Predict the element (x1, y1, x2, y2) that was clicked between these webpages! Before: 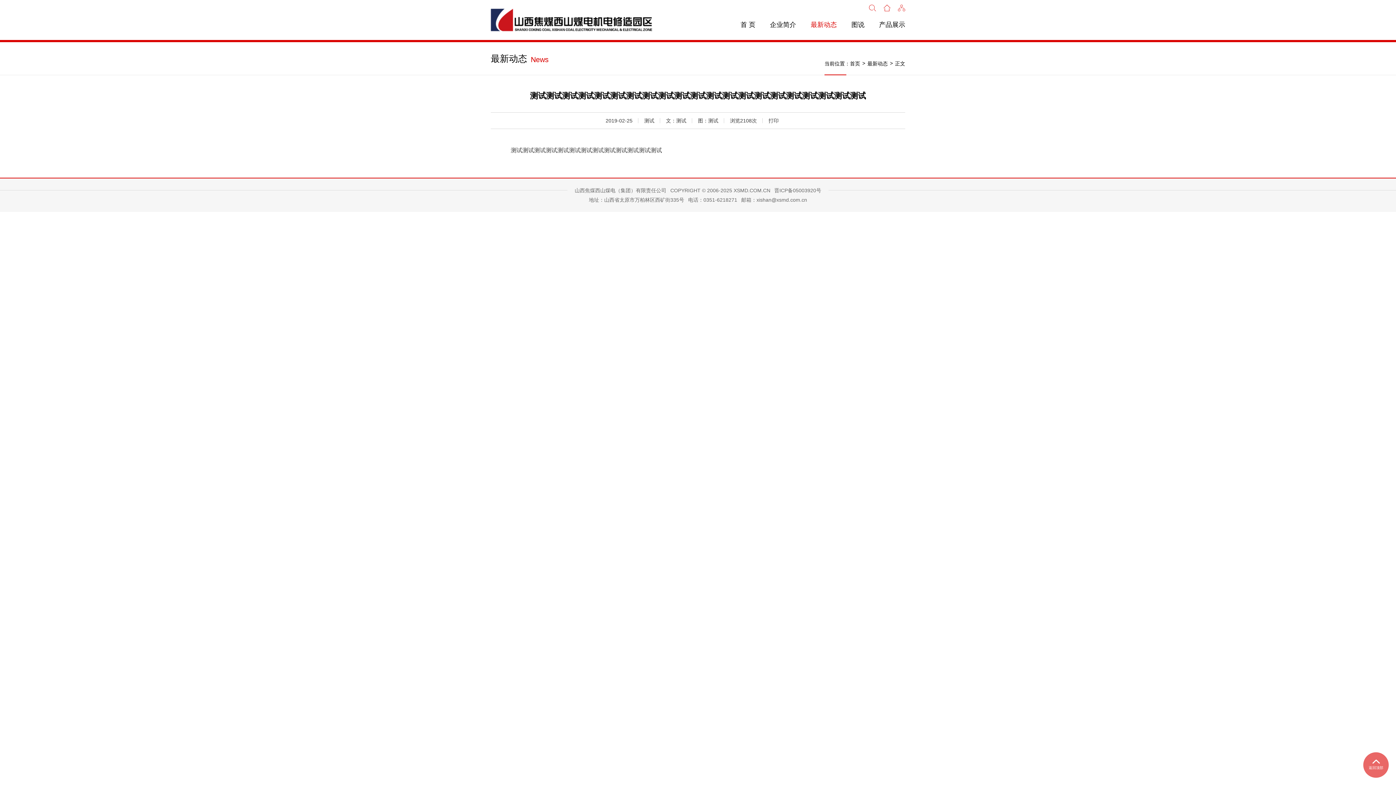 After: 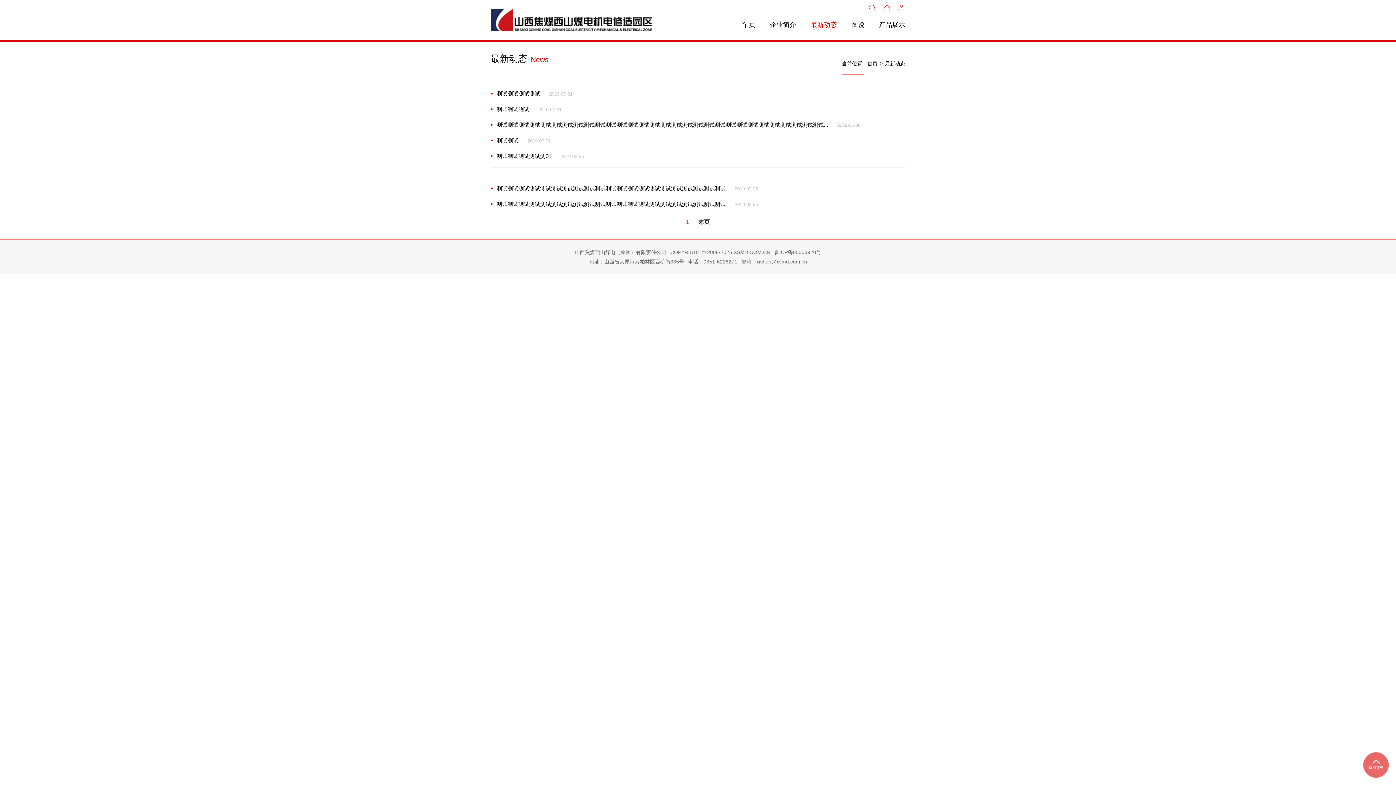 Action: label: 最新动态 bbox: (867, 52, 895, 74)